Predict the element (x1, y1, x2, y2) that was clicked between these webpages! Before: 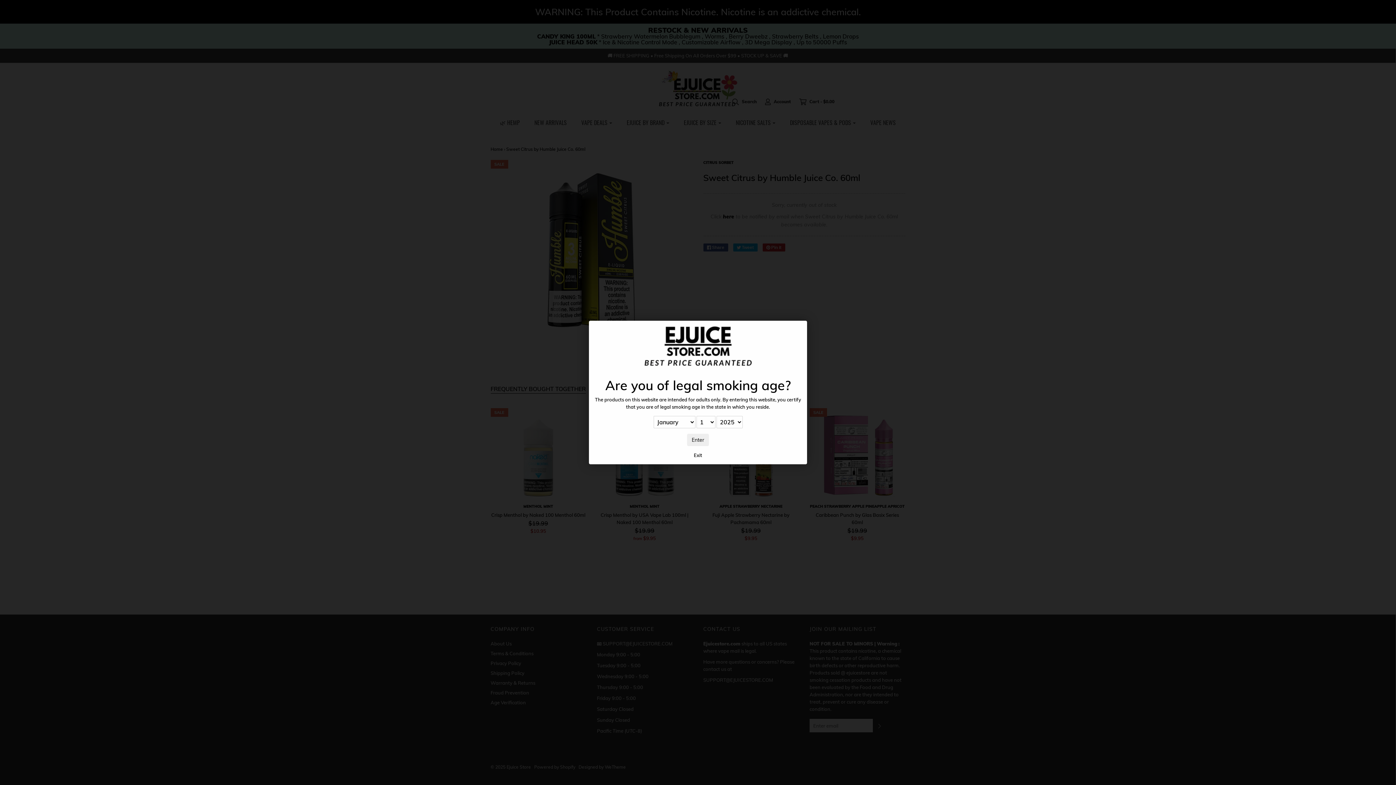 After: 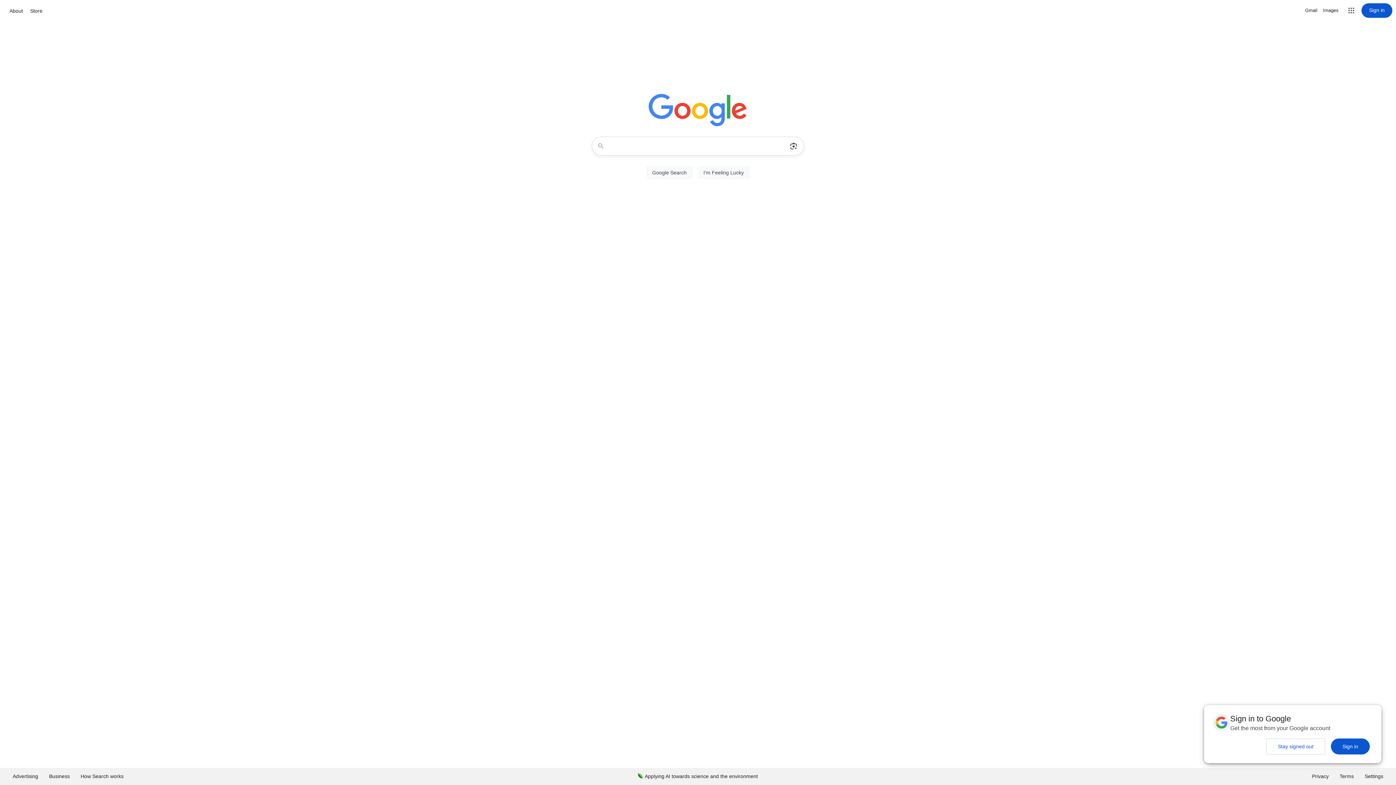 Action: bbox: (594, 451, 801, 464) label: Exit